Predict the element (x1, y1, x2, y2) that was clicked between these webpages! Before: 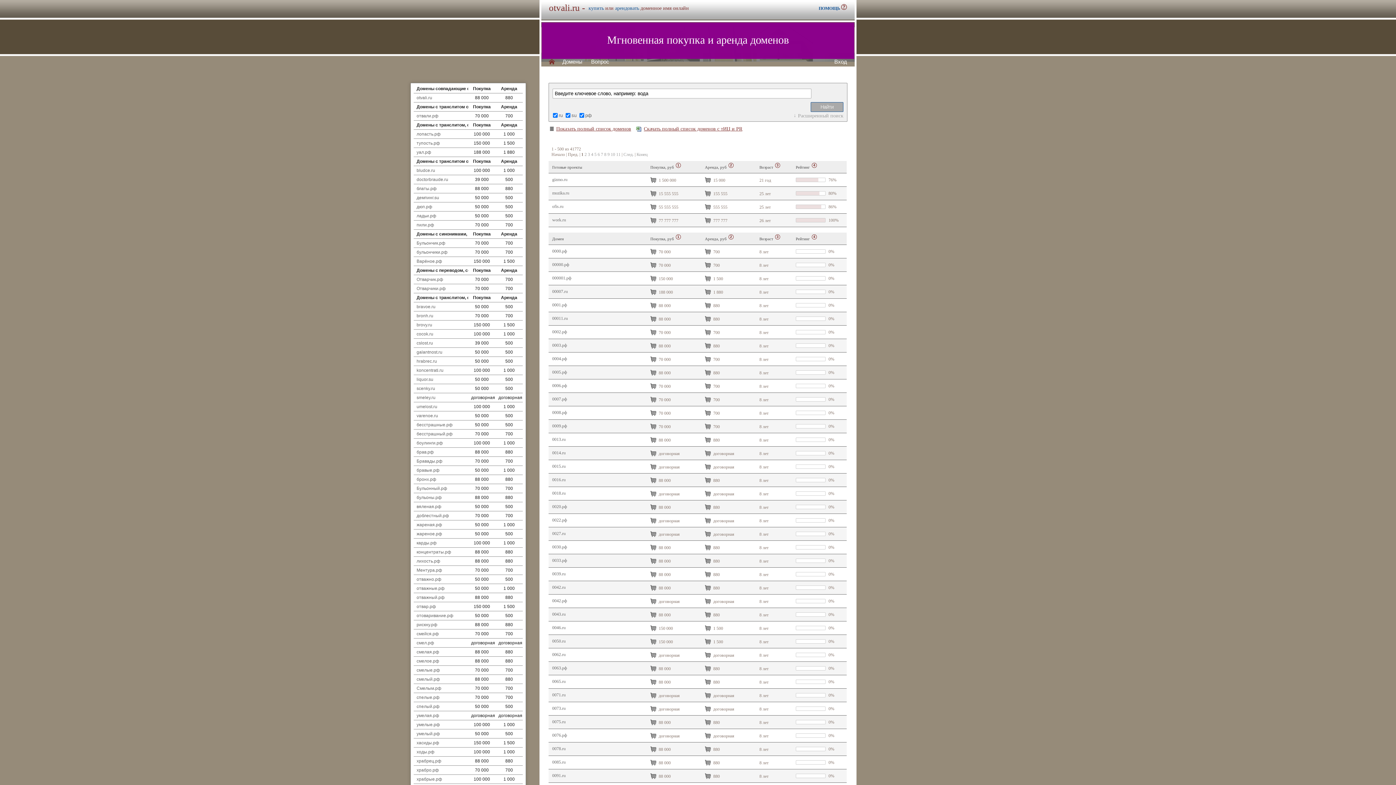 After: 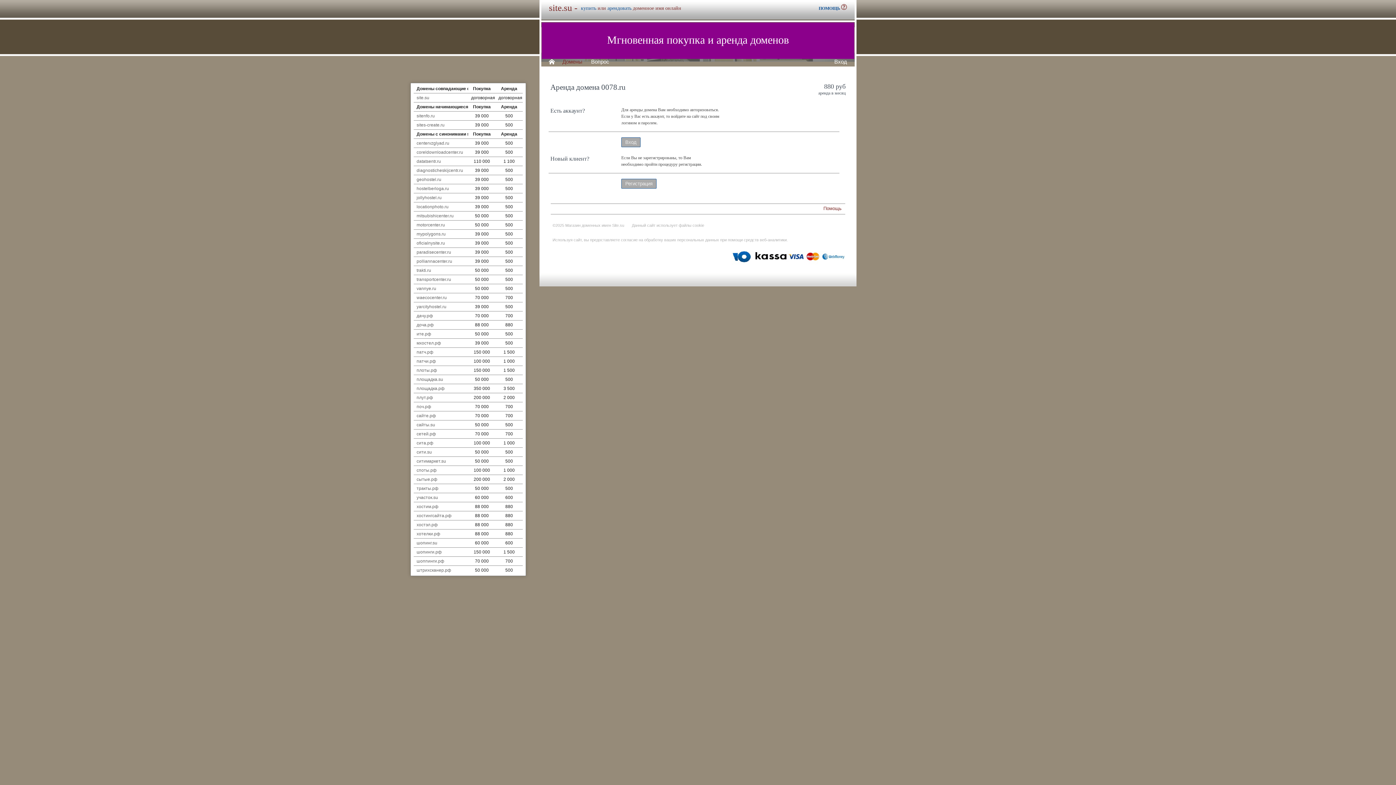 Action: label:   bbox: (703, 745, 712, 754)